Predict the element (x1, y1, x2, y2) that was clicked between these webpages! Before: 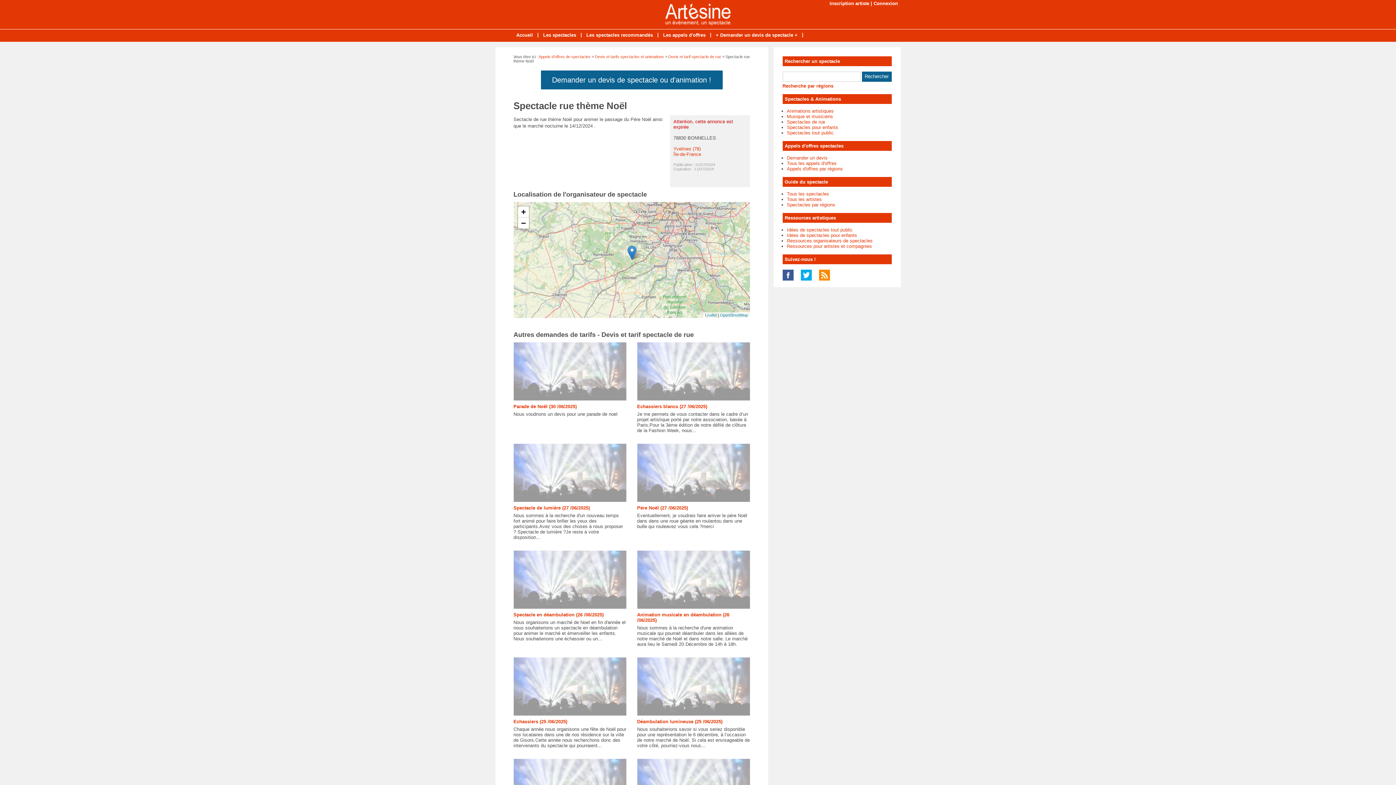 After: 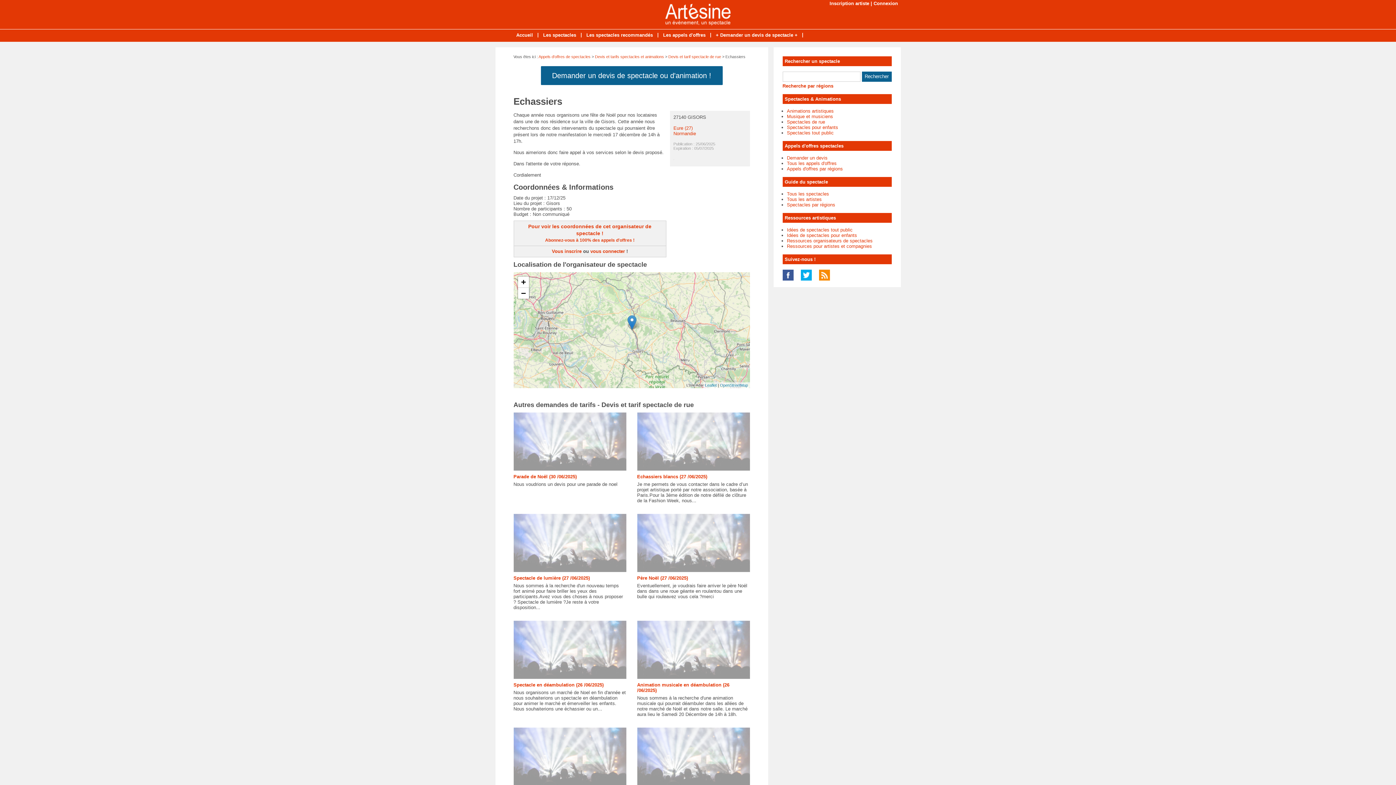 Action: bbox: (513, 719, 567, 724) label: Echassiers (25 /06/2025)